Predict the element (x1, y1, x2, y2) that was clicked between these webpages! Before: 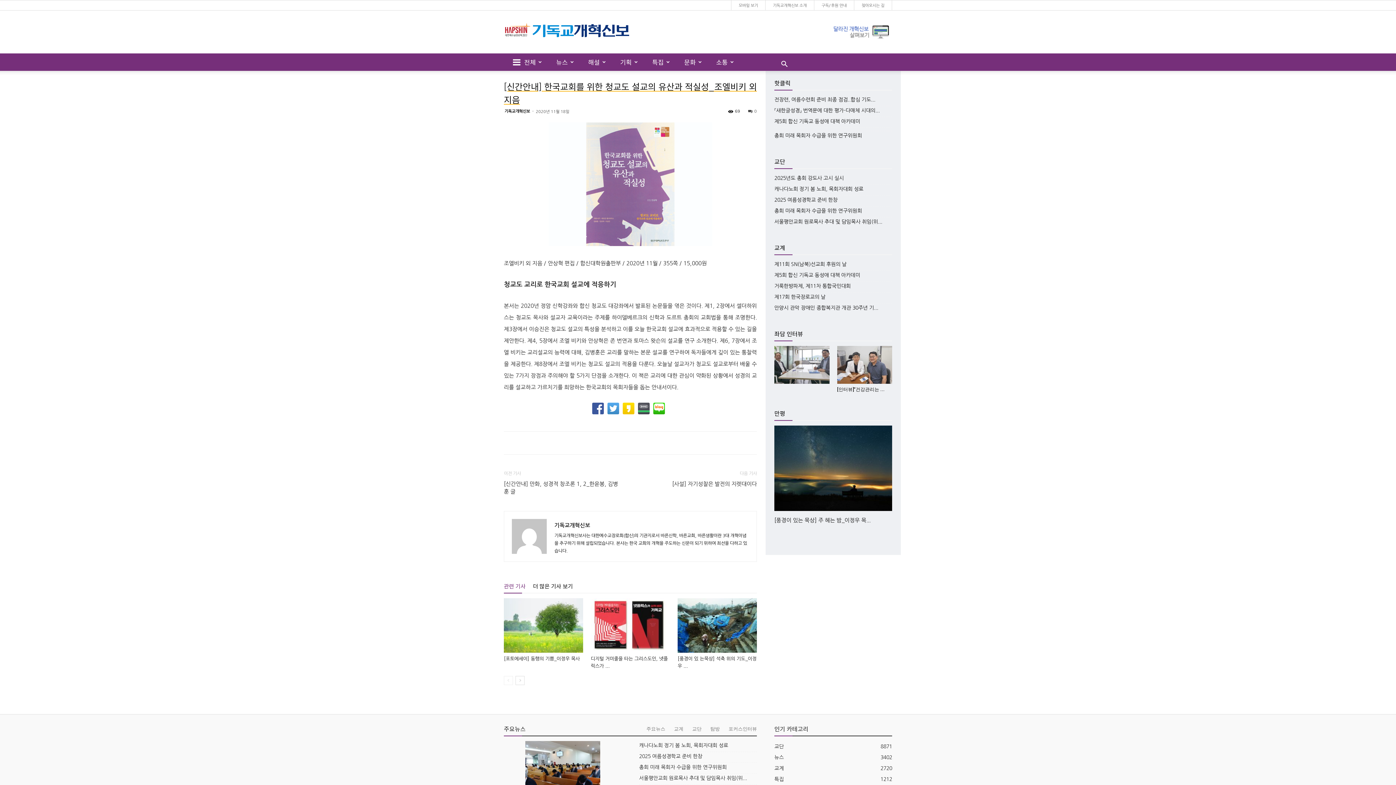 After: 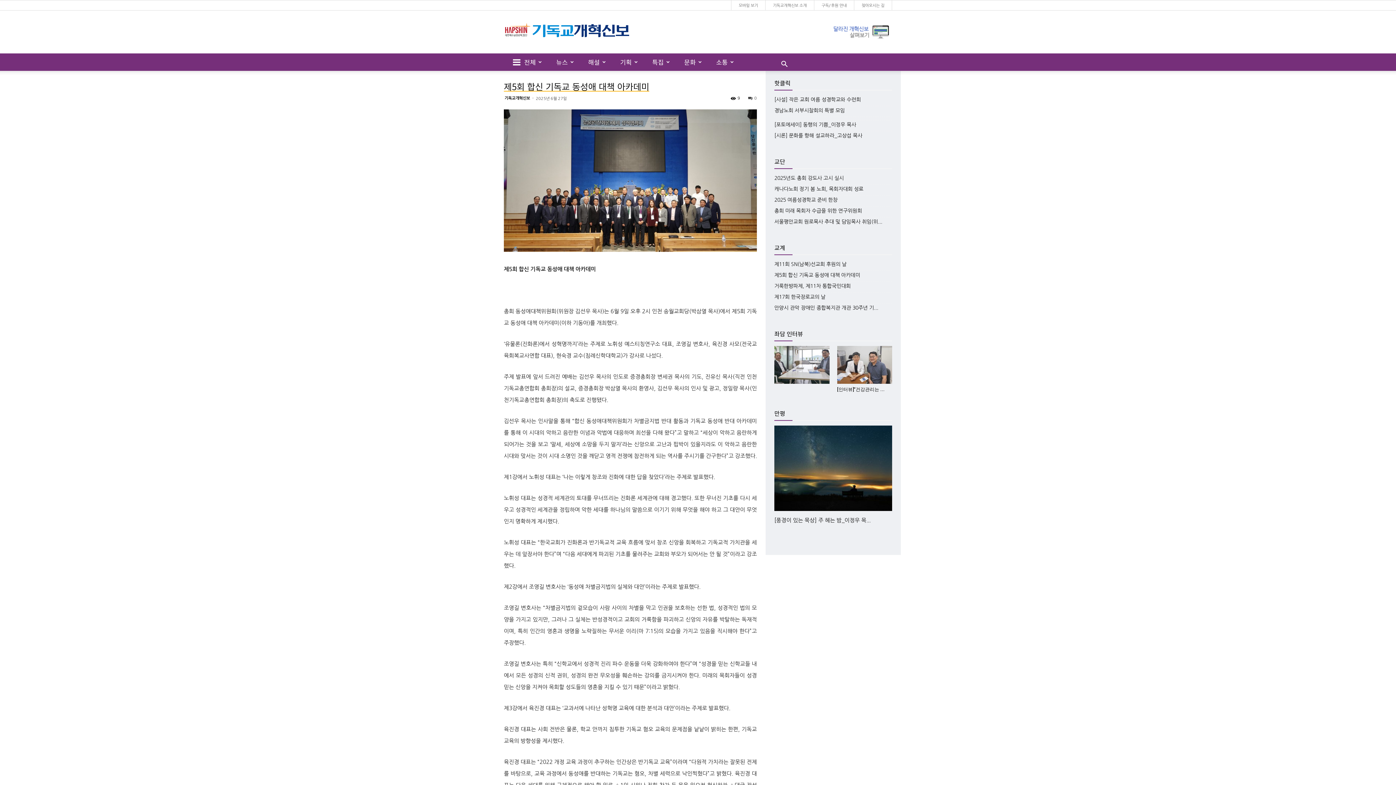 Action: bbox: (774, 118, 860, 124) label: 제5회 합신 기독교 동성애 대책 아카데미